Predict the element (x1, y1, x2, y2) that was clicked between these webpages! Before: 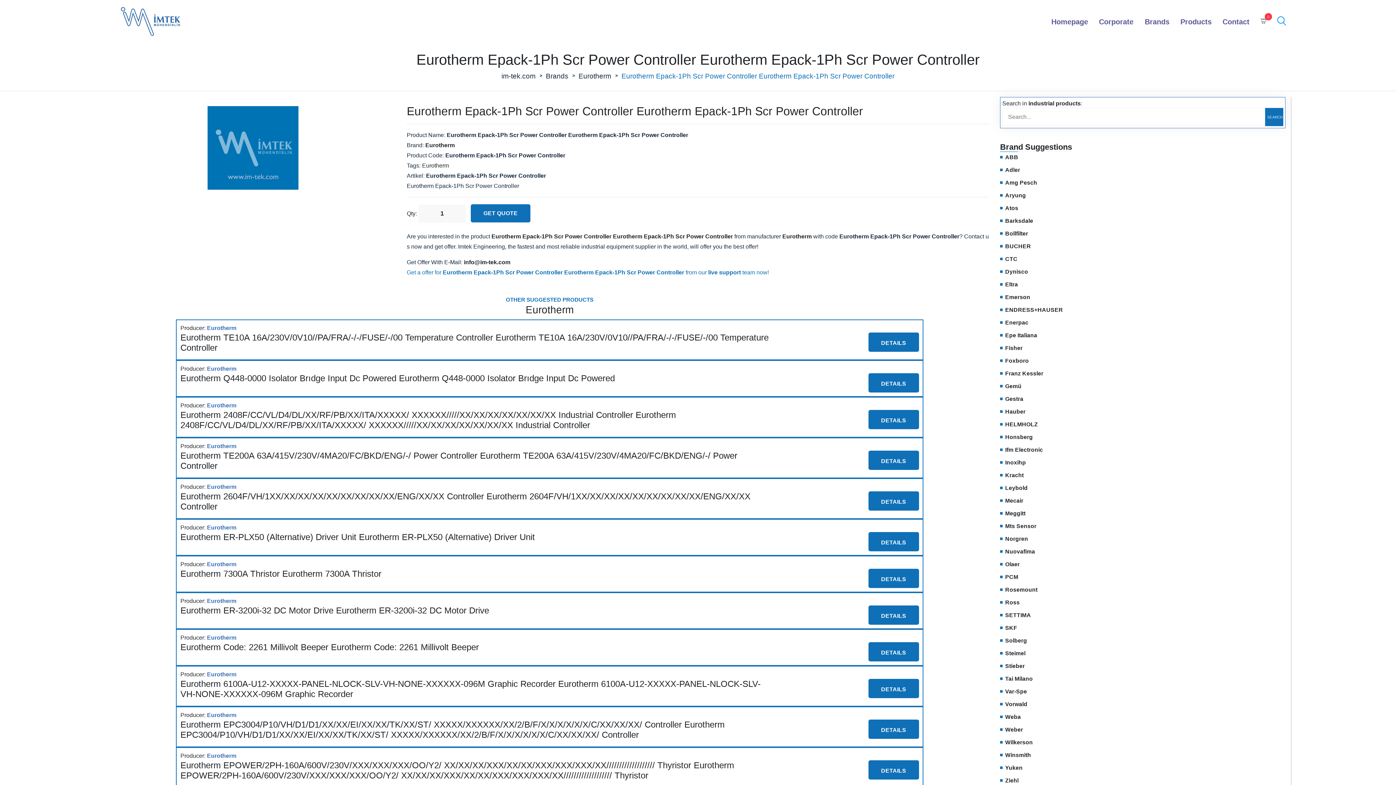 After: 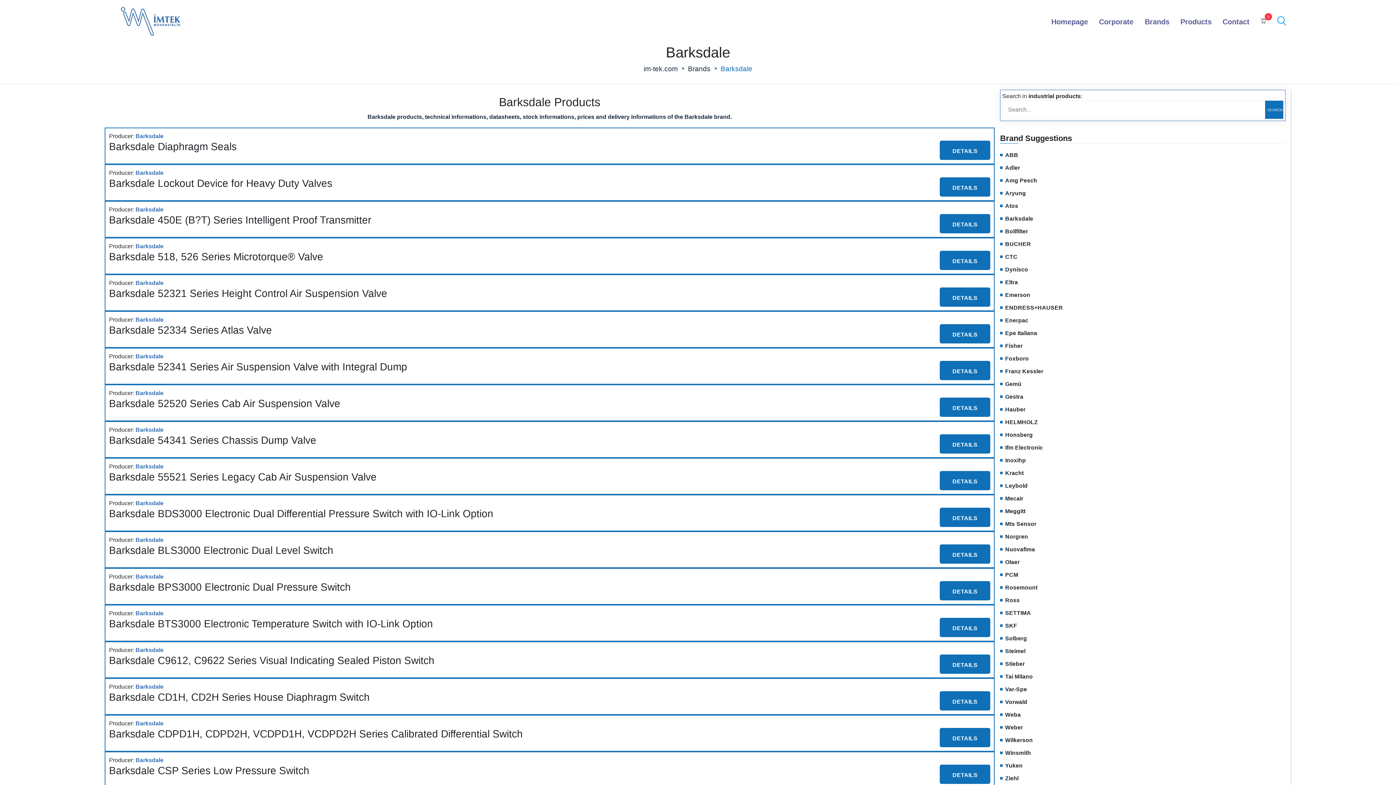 Action: label: Barksdale bbox: (1005, 216, 1285, 225)